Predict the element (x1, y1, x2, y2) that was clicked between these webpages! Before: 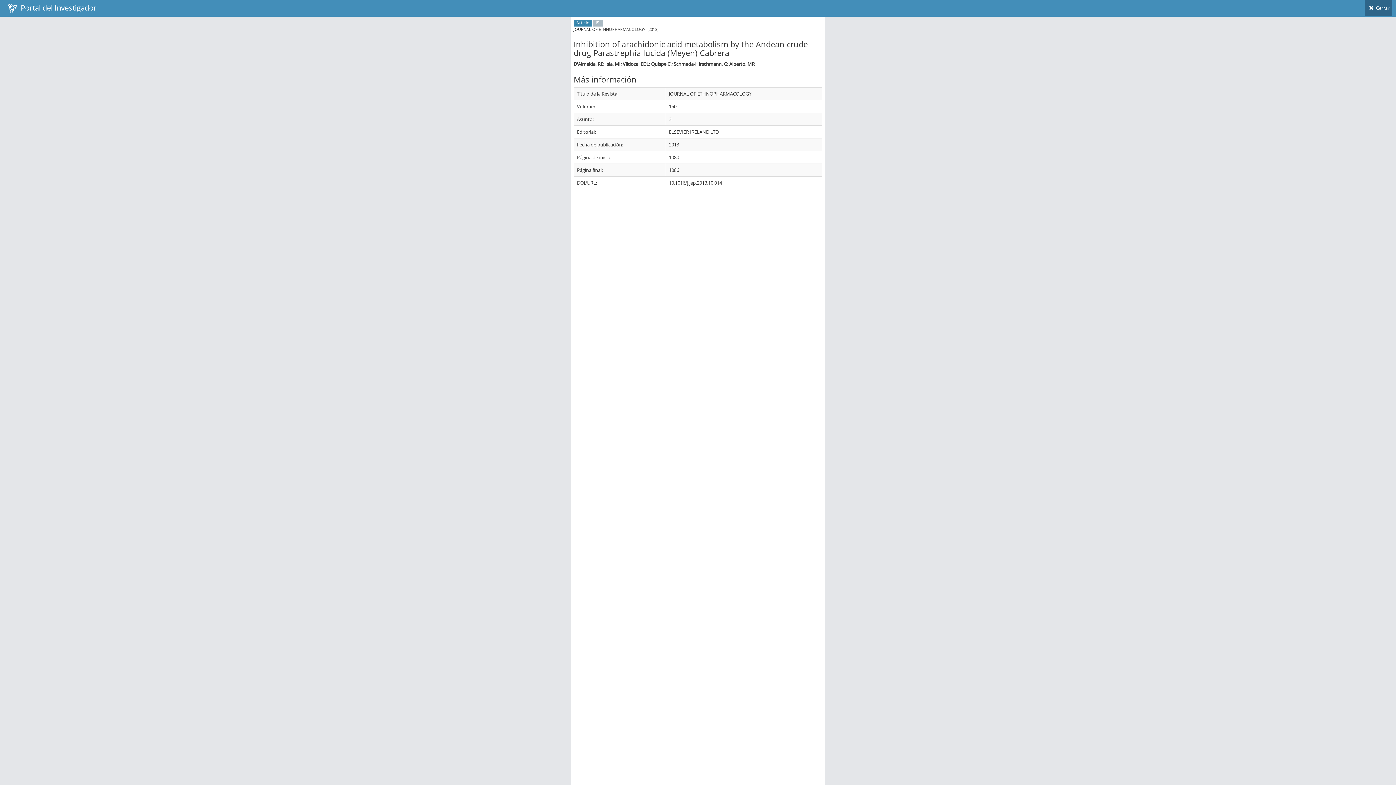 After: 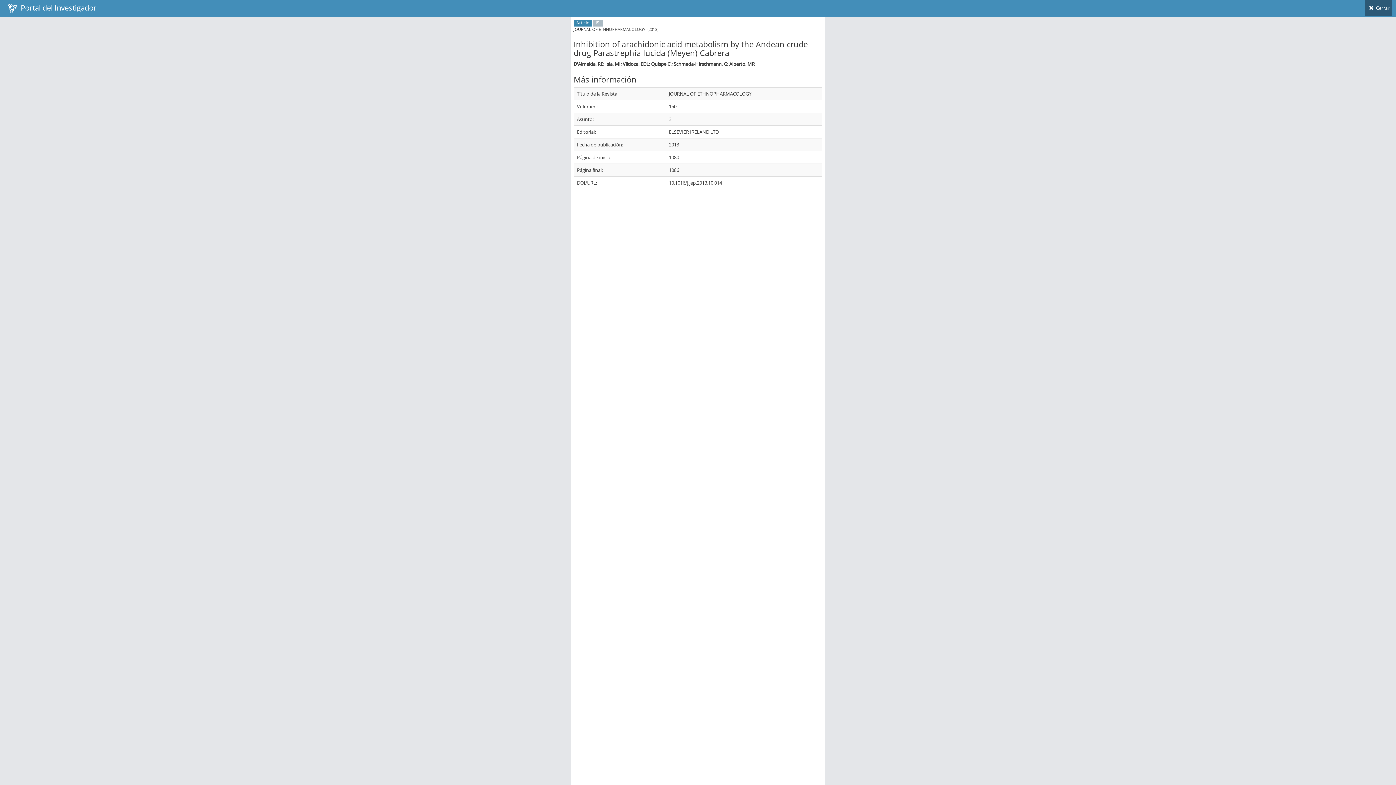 Action: bbox: (1365, 0, 1392, 16) label:  Cerrar